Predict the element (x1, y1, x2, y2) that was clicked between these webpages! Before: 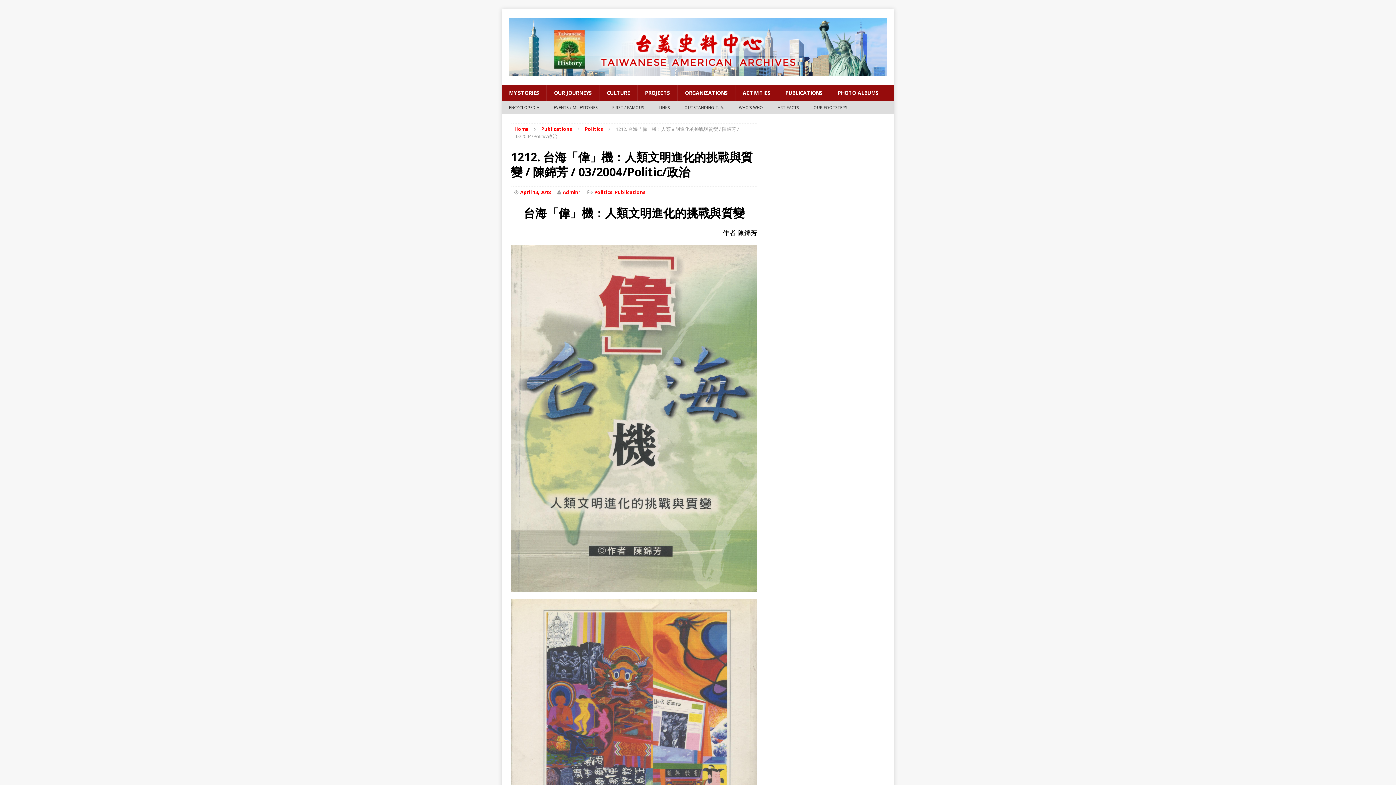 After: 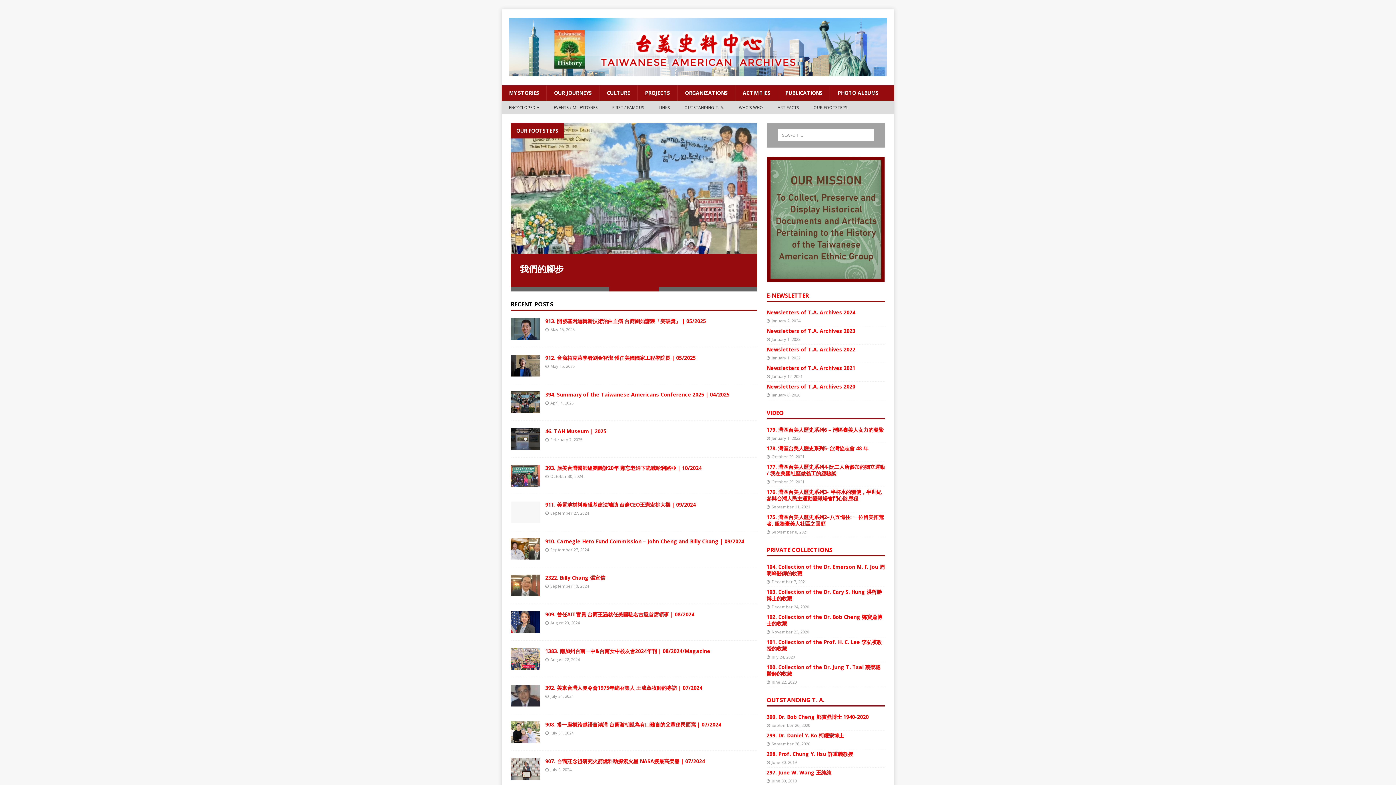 Action: bbox: (501, 9, 894, 85)